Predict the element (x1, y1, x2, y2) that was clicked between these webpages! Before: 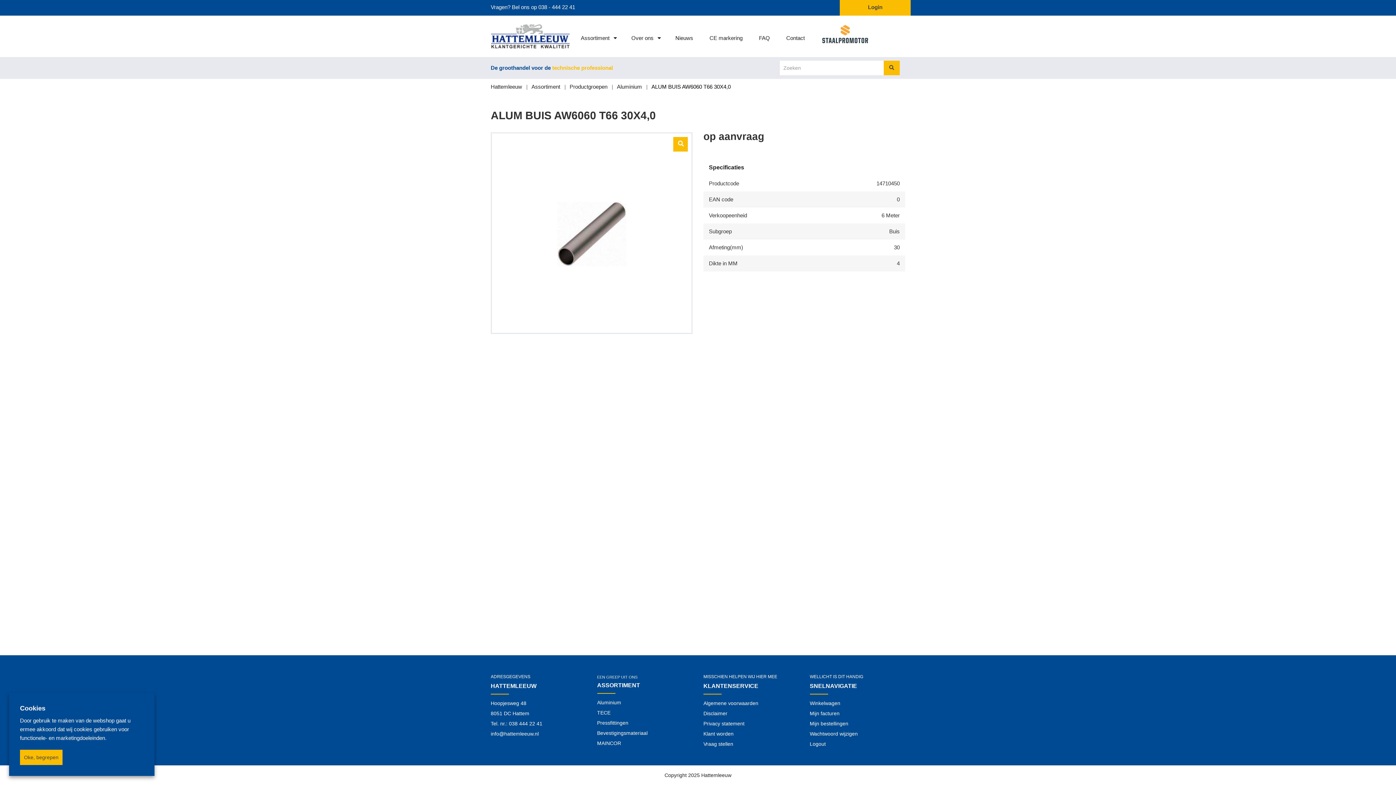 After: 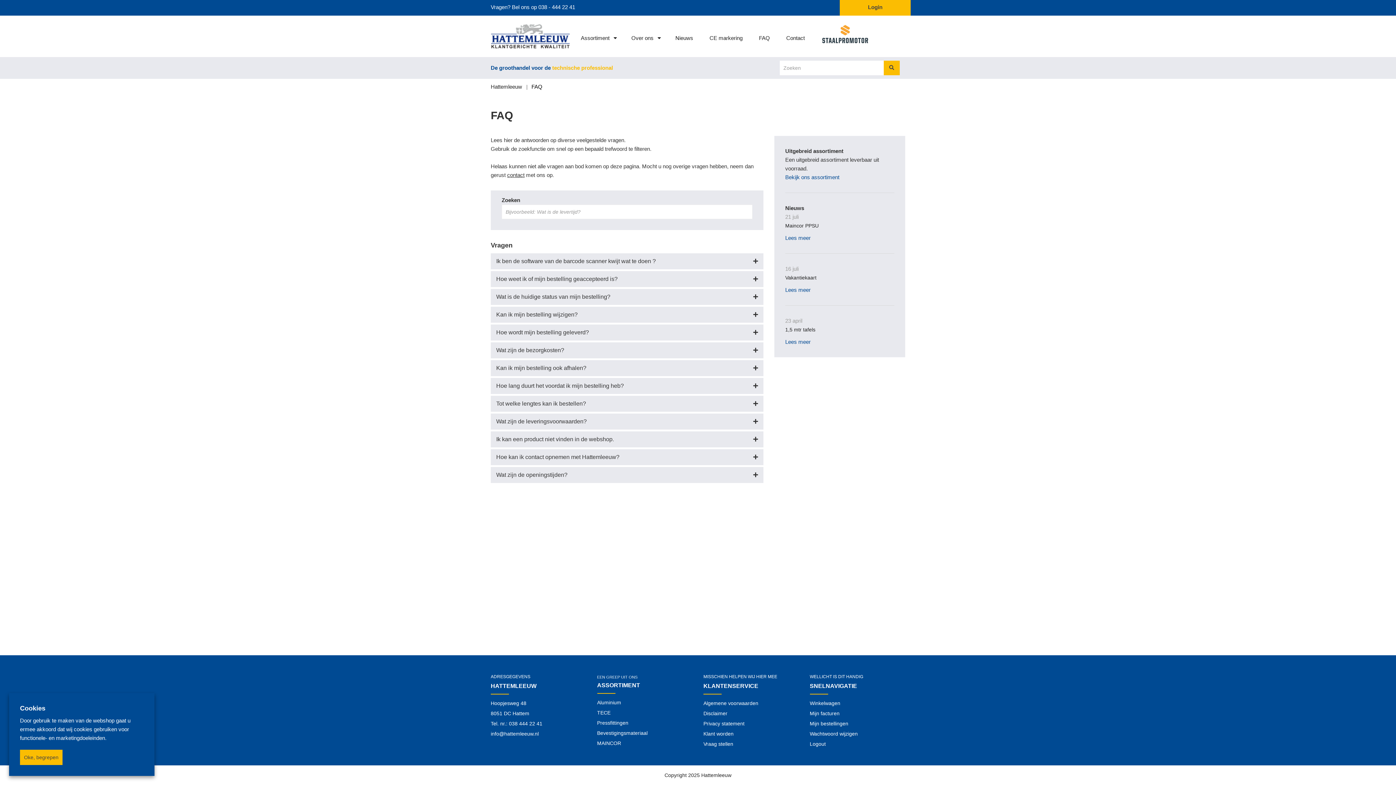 Action: label: FAQ bbox: (751, 30, 777, 45)